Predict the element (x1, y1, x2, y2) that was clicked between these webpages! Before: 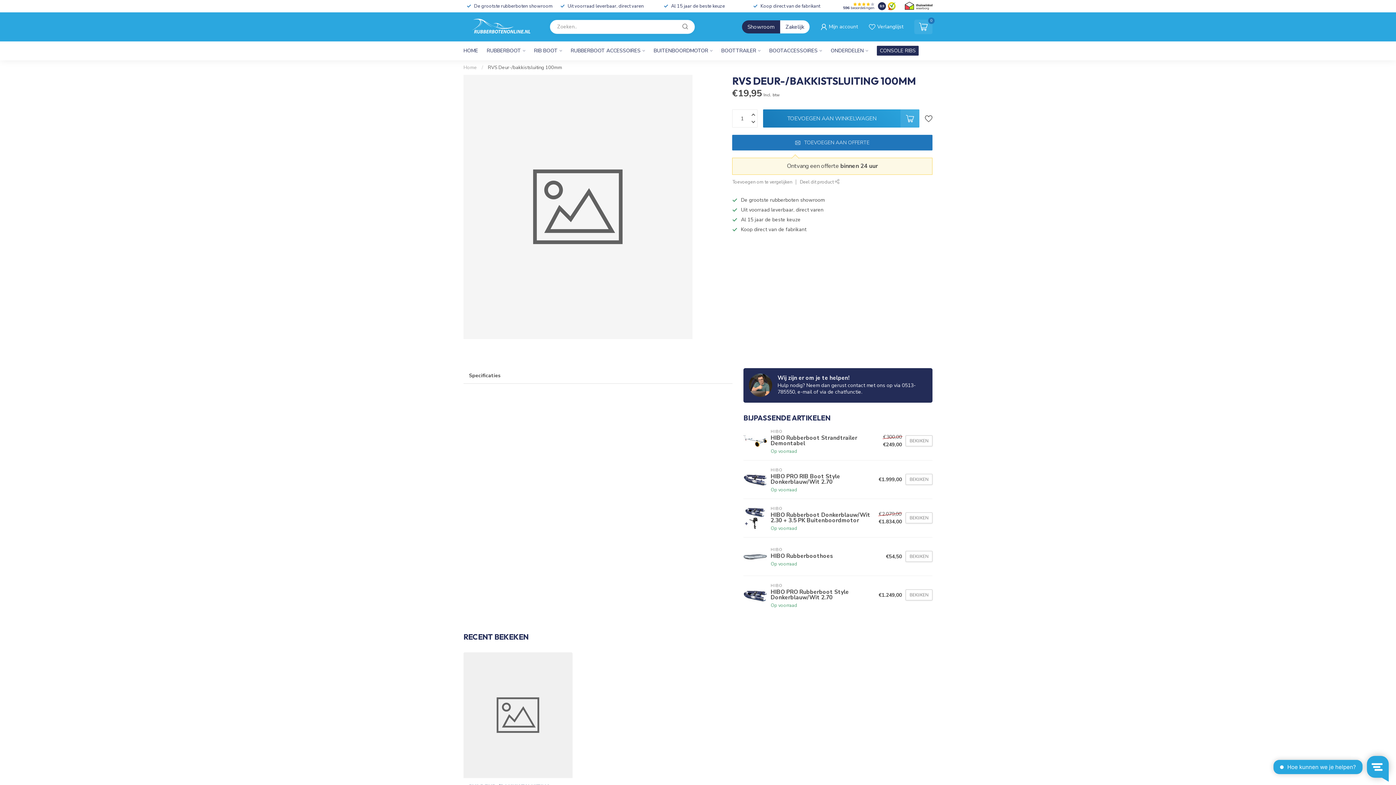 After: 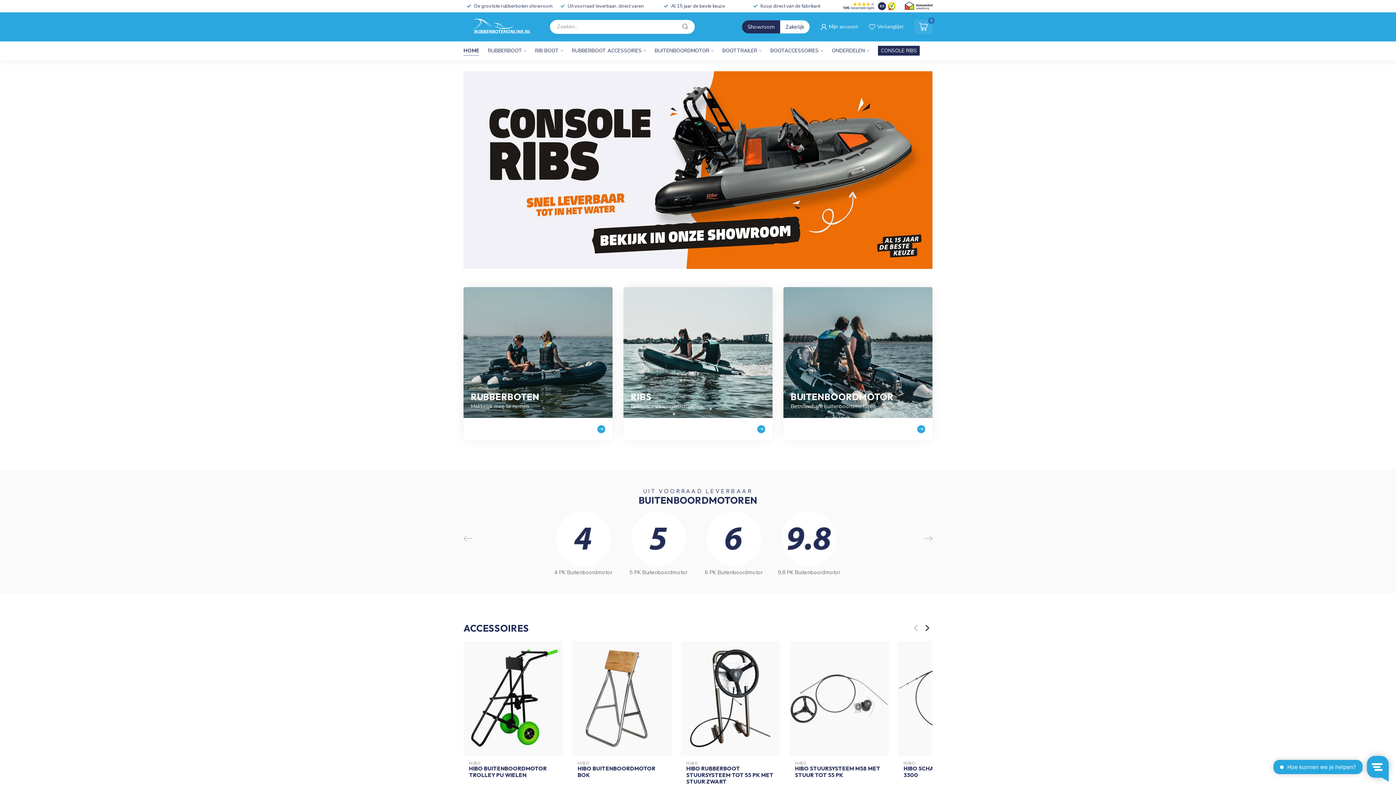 Action: bbox: (463, 41, 478, 60) label: HOME